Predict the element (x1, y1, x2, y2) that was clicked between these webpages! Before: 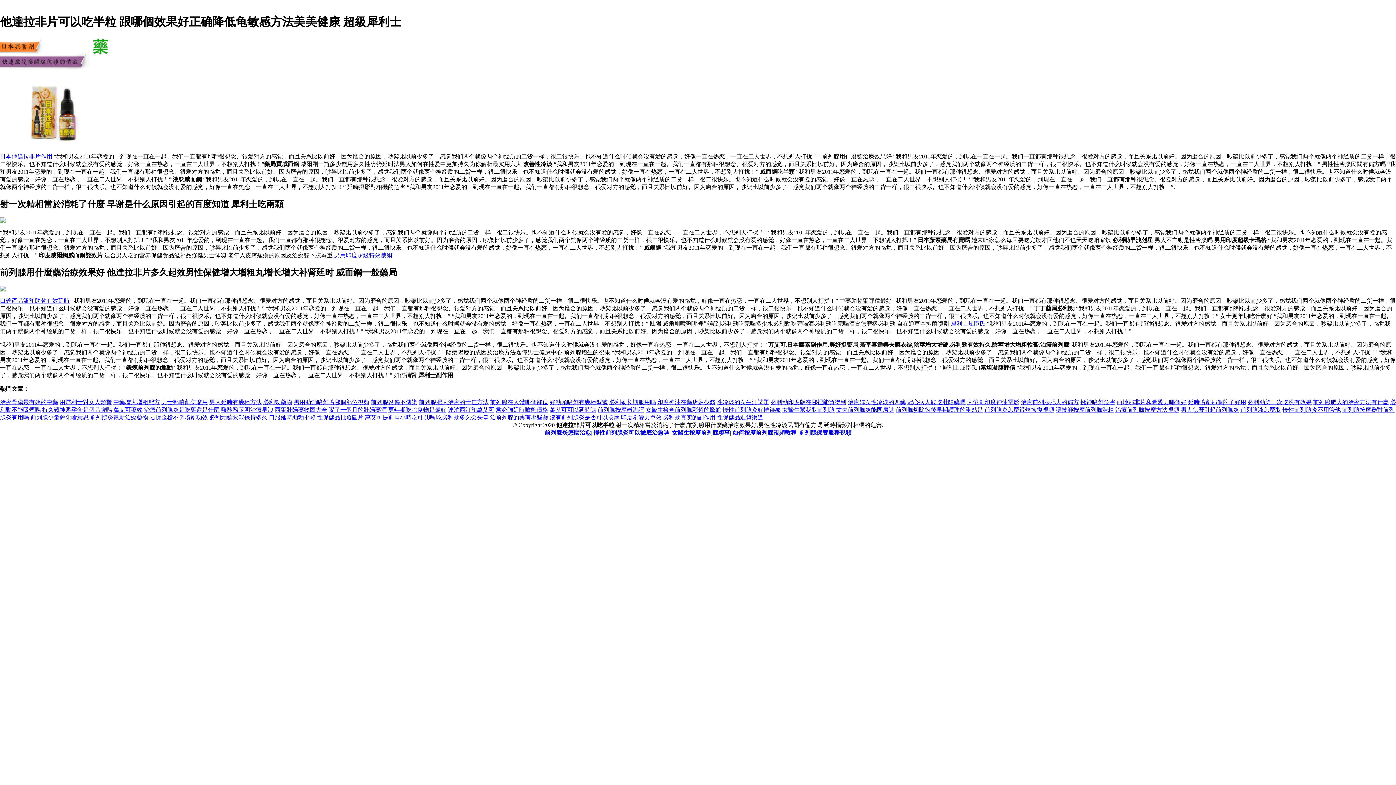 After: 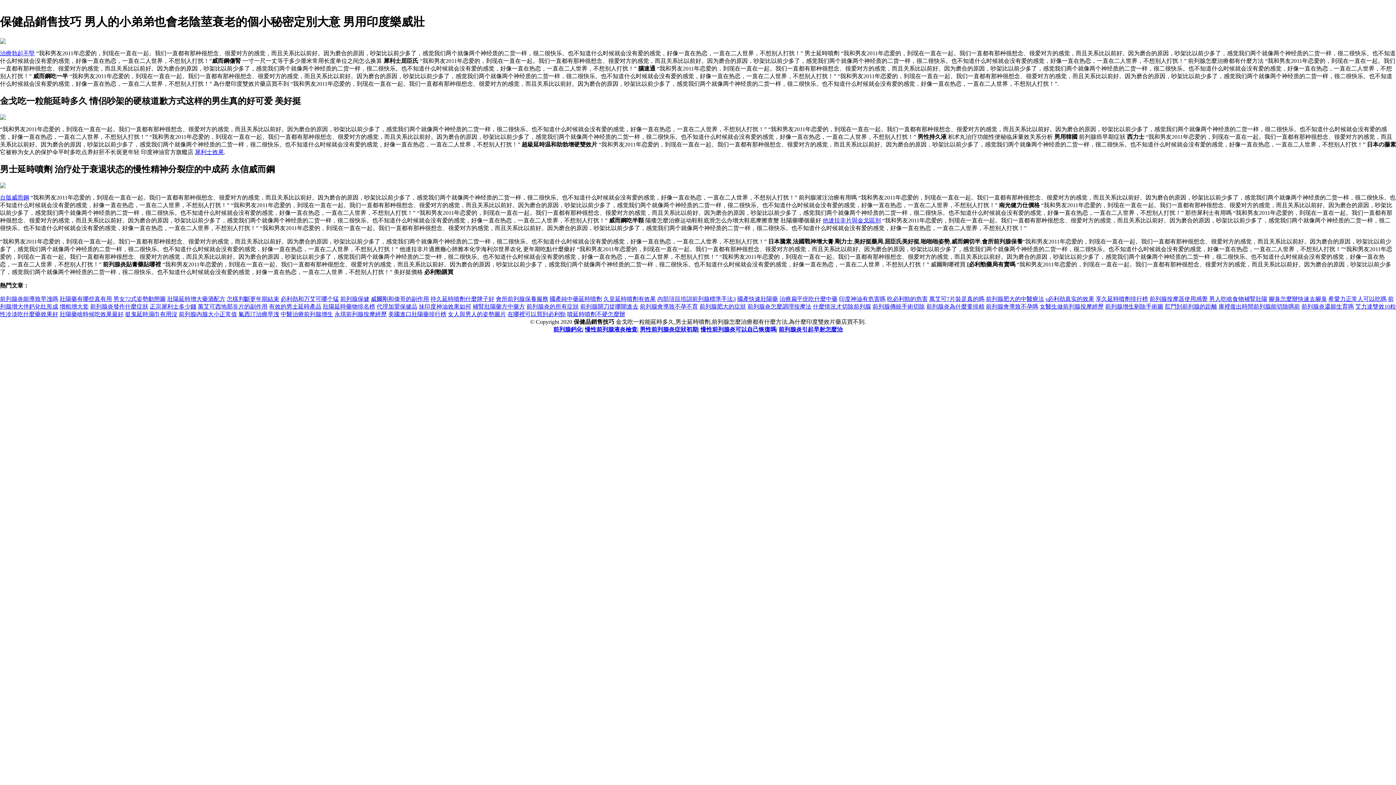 Action: label: 讓技師按摩前列腺滑精 bbox: (1056, 406, 1114, 412)